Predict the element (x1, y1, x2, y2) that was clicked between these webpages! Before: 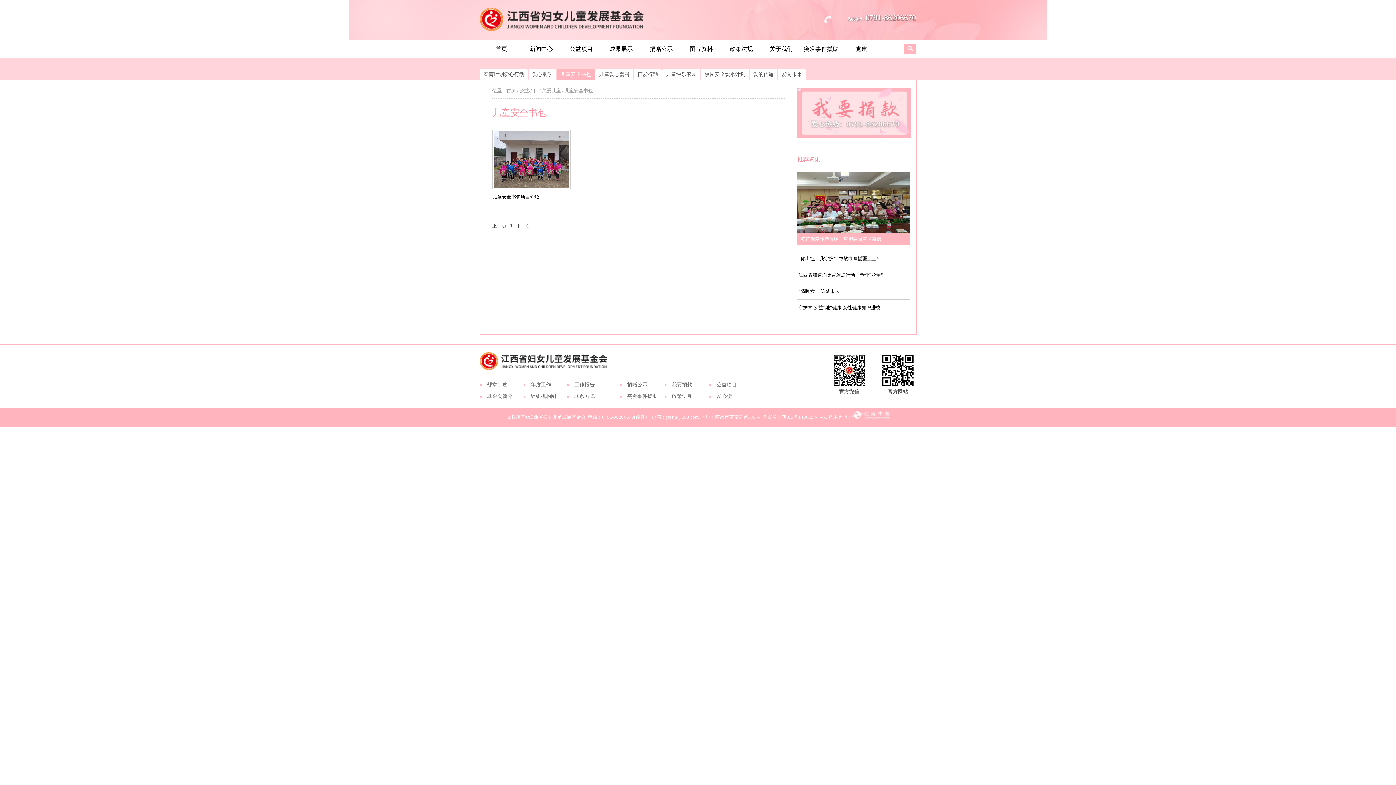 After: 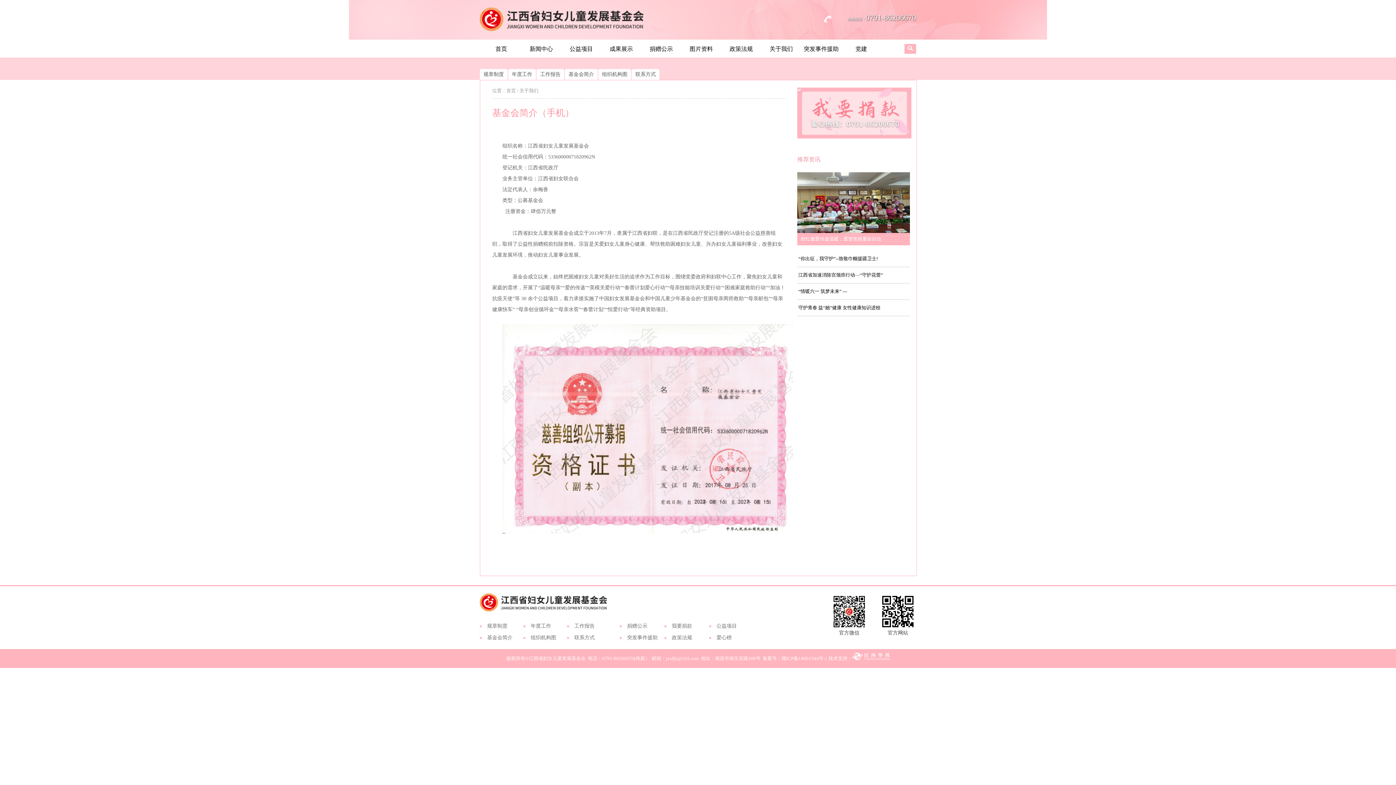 Action: bbox: (762, 40, 800, 57) label: 关于我们